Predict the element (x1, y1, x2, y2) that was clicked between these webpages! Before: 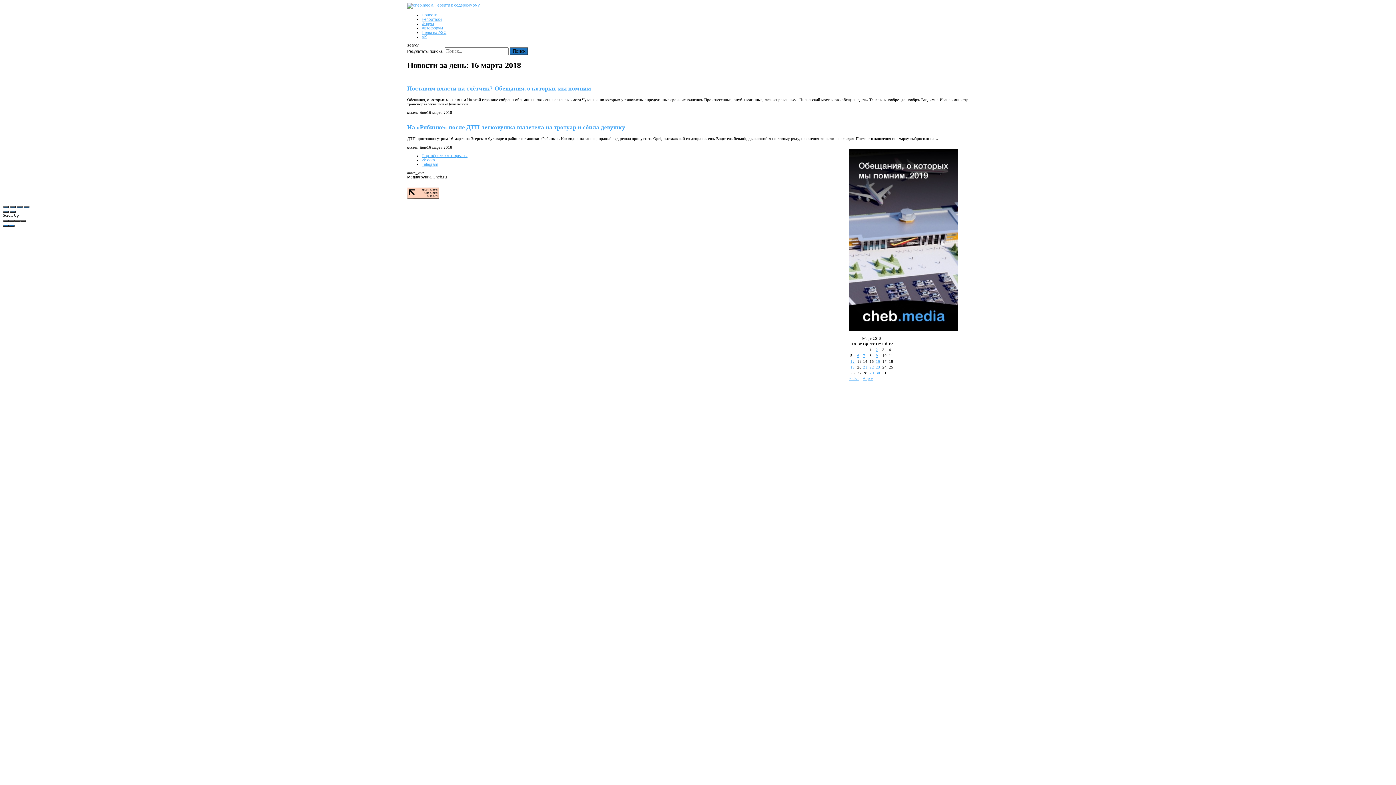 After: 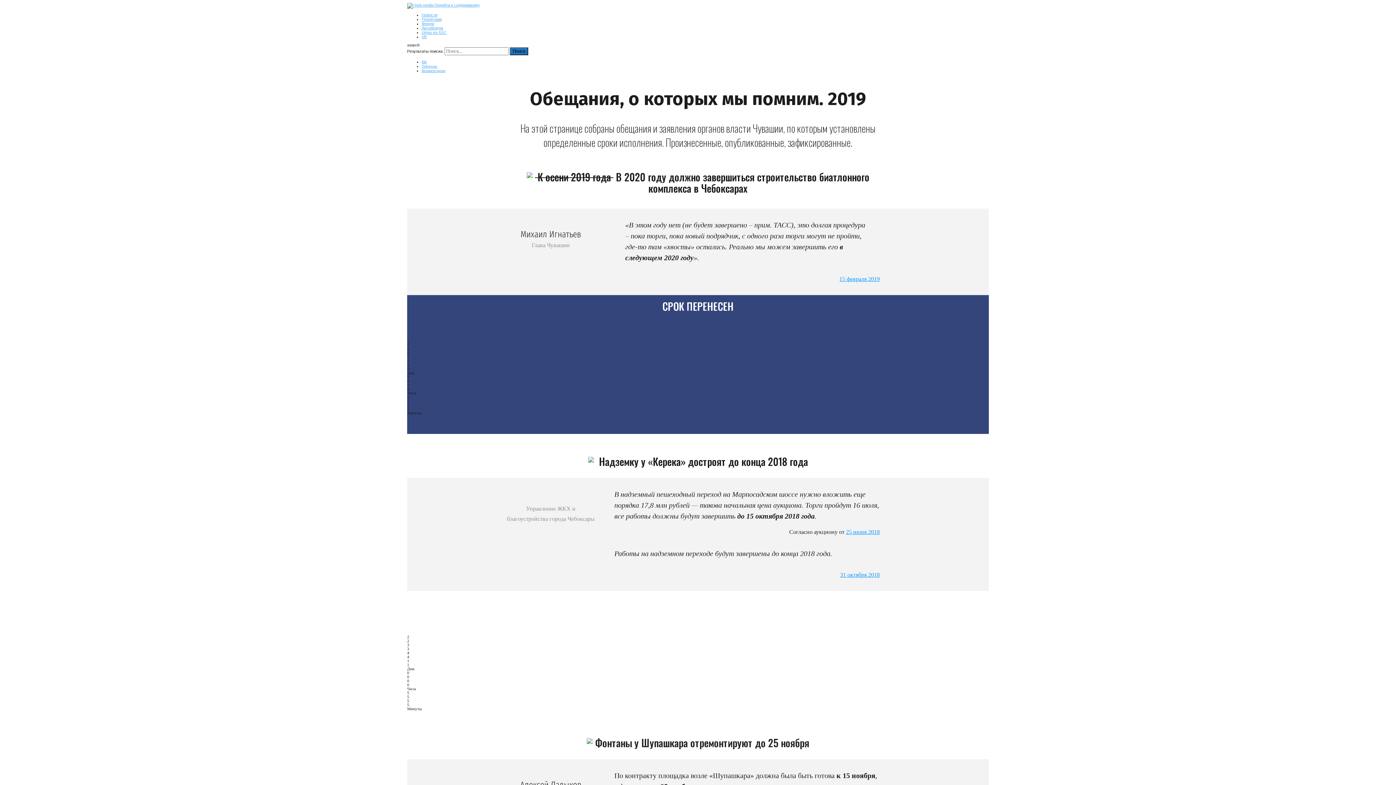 Action: bbox: (849, 327, 958, 331)